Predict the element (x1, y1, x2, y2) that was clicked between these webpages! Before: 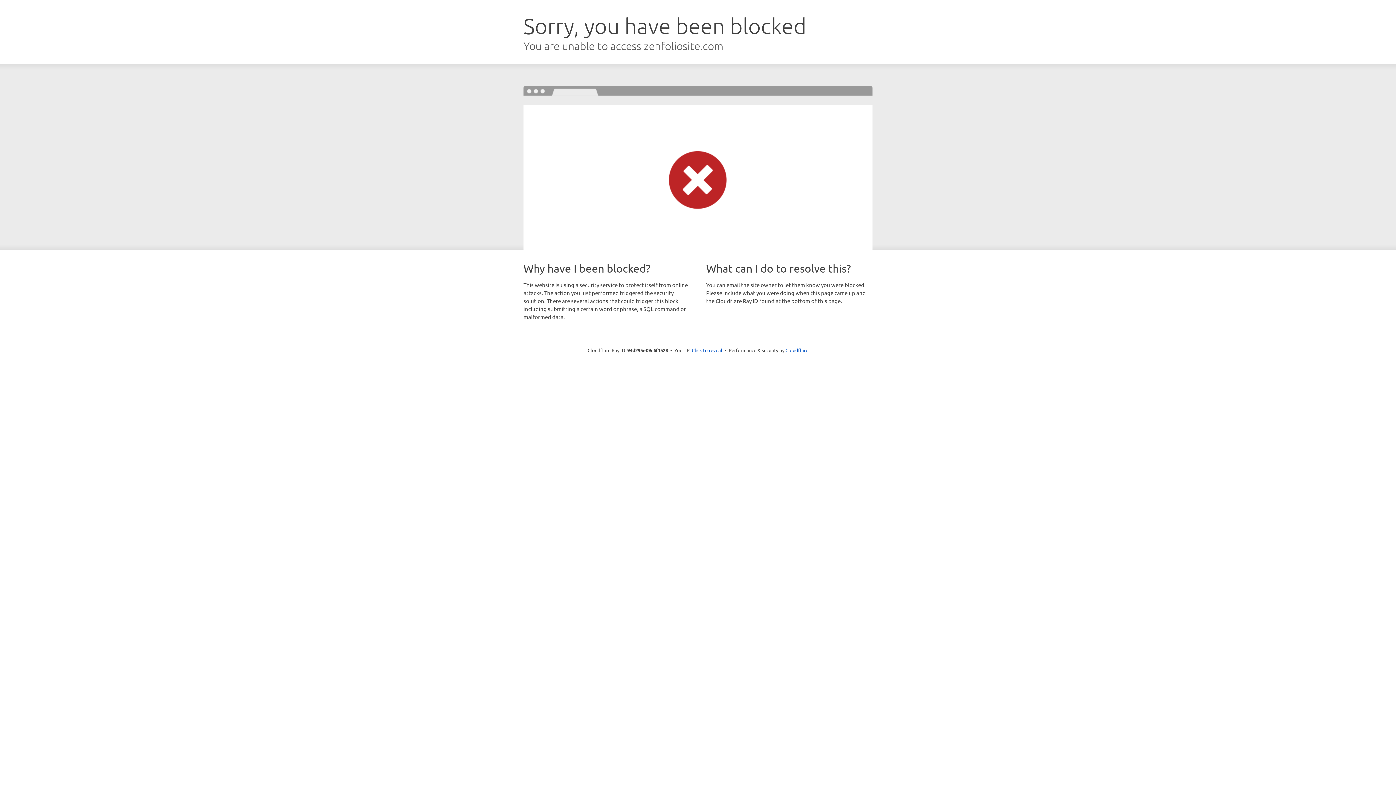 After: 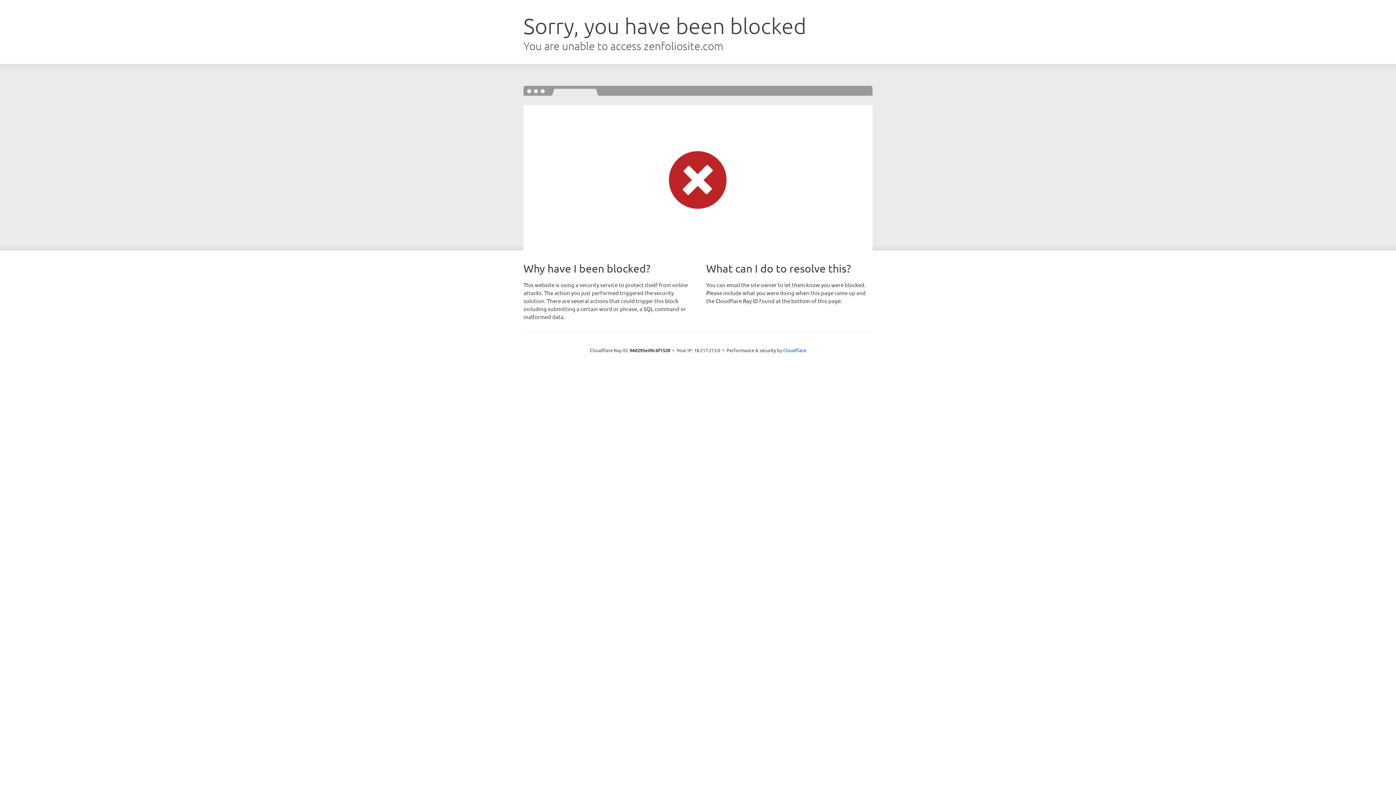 Action: bbox: (692, 346, 722, 353) label: Click to reveal